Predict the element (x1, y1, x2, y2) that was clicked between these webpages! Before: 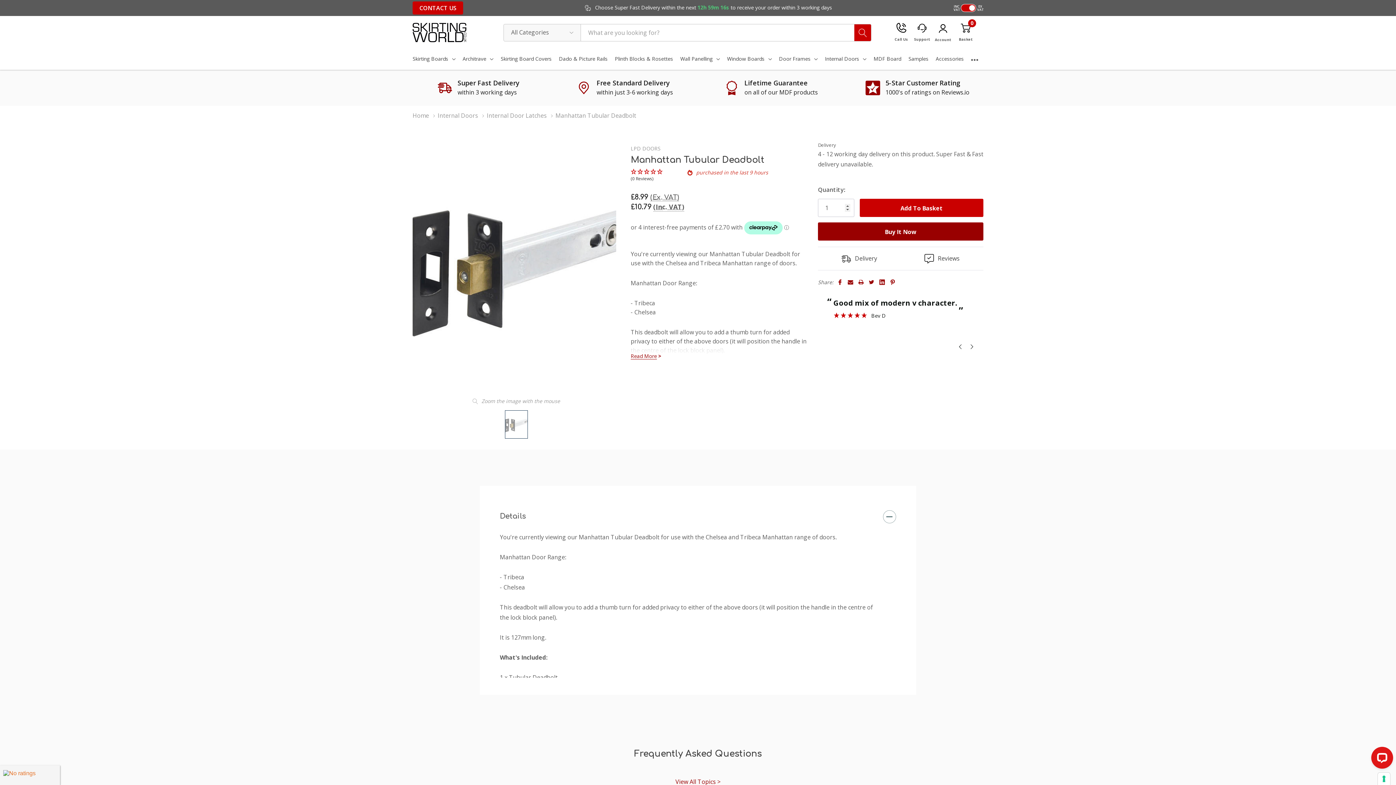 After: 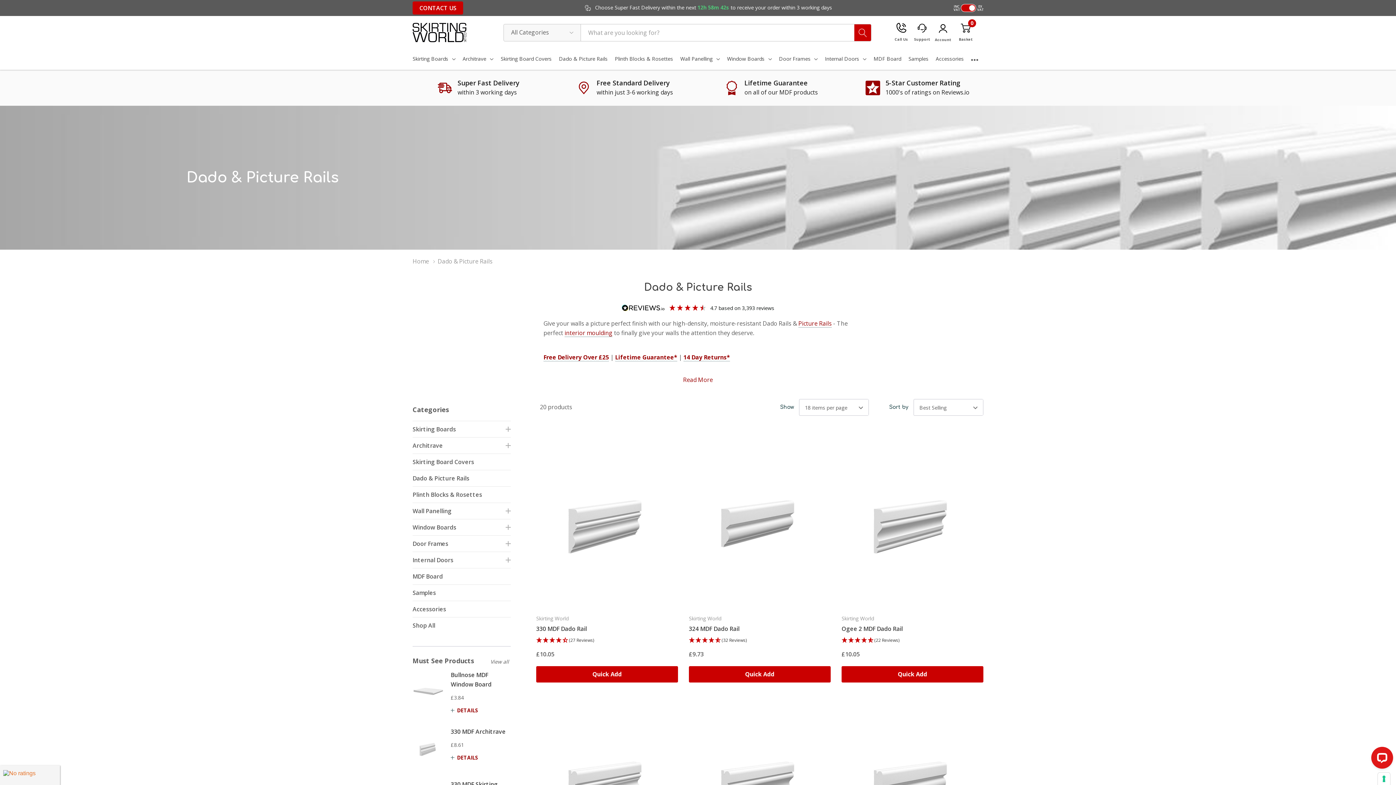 Action: bbox: (555, 49, 611, 68) label: Dado & Picture Rails